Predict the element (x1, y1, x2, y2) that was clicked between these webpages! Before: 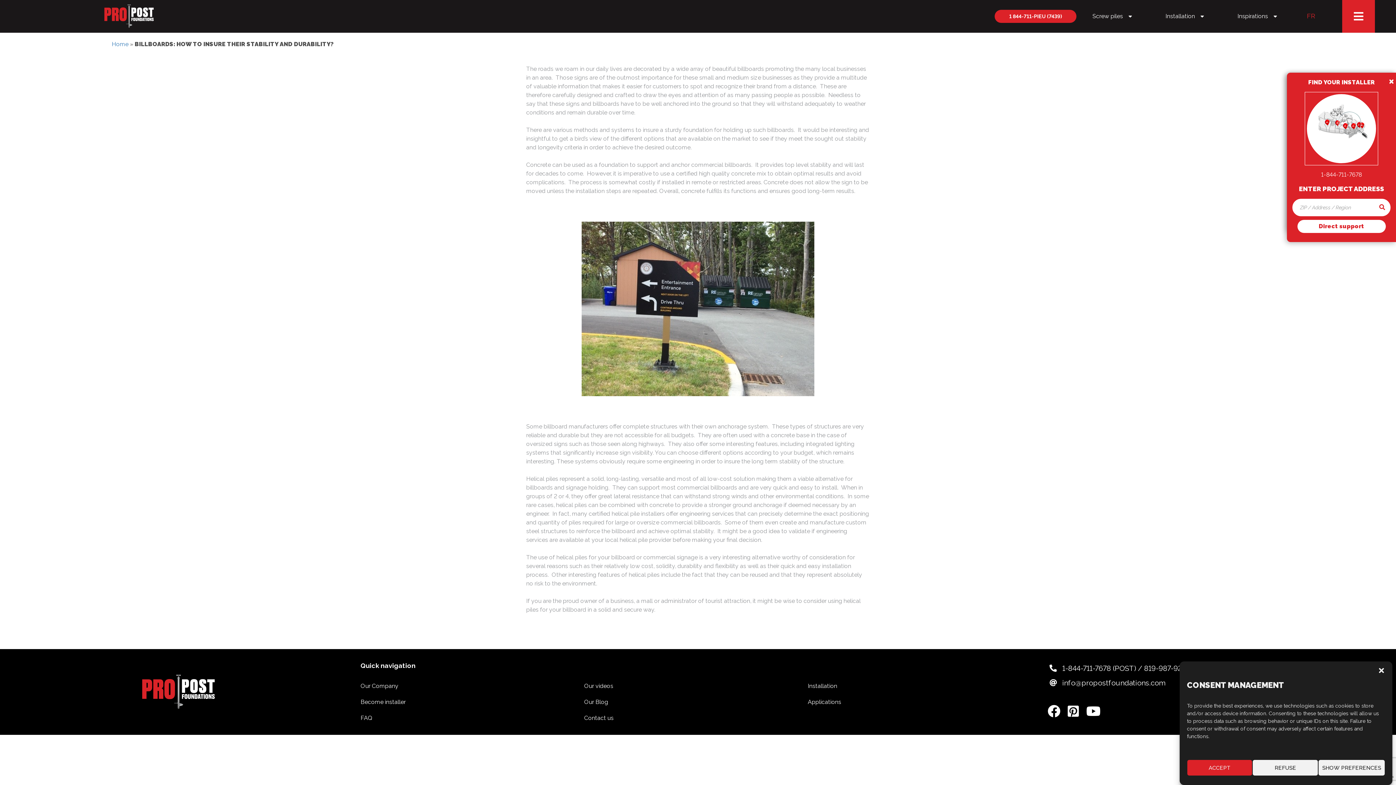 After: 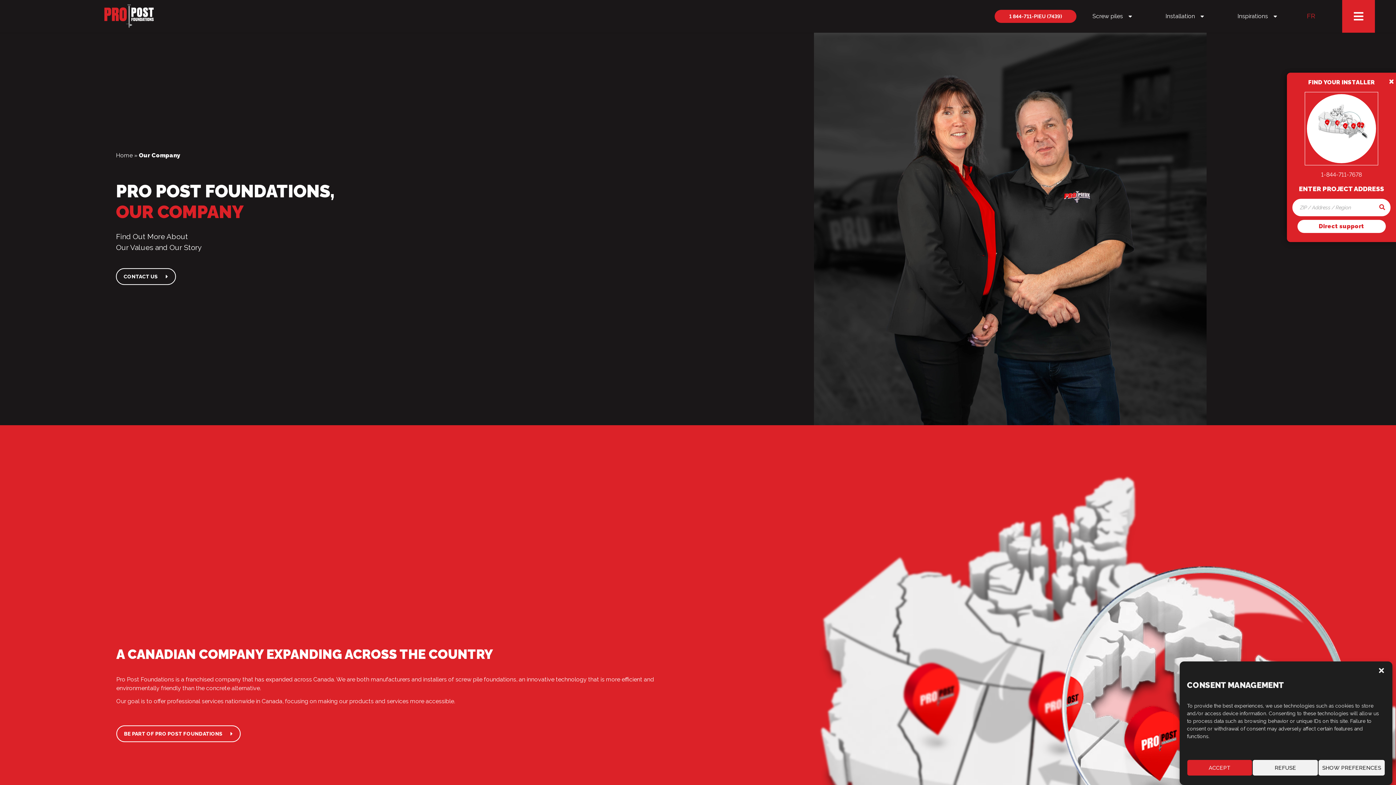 Action: label: Our Company bbox: (360, 682, 398, 689)